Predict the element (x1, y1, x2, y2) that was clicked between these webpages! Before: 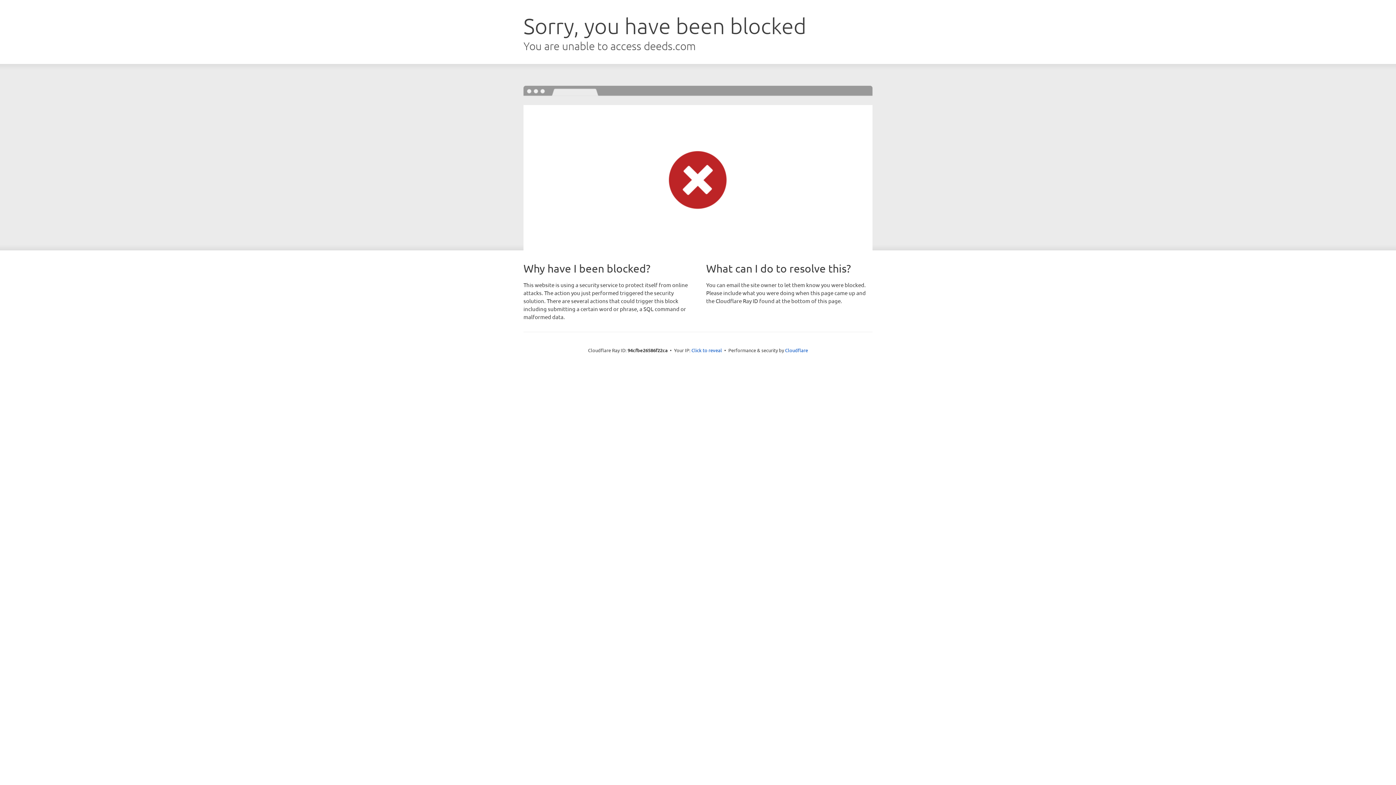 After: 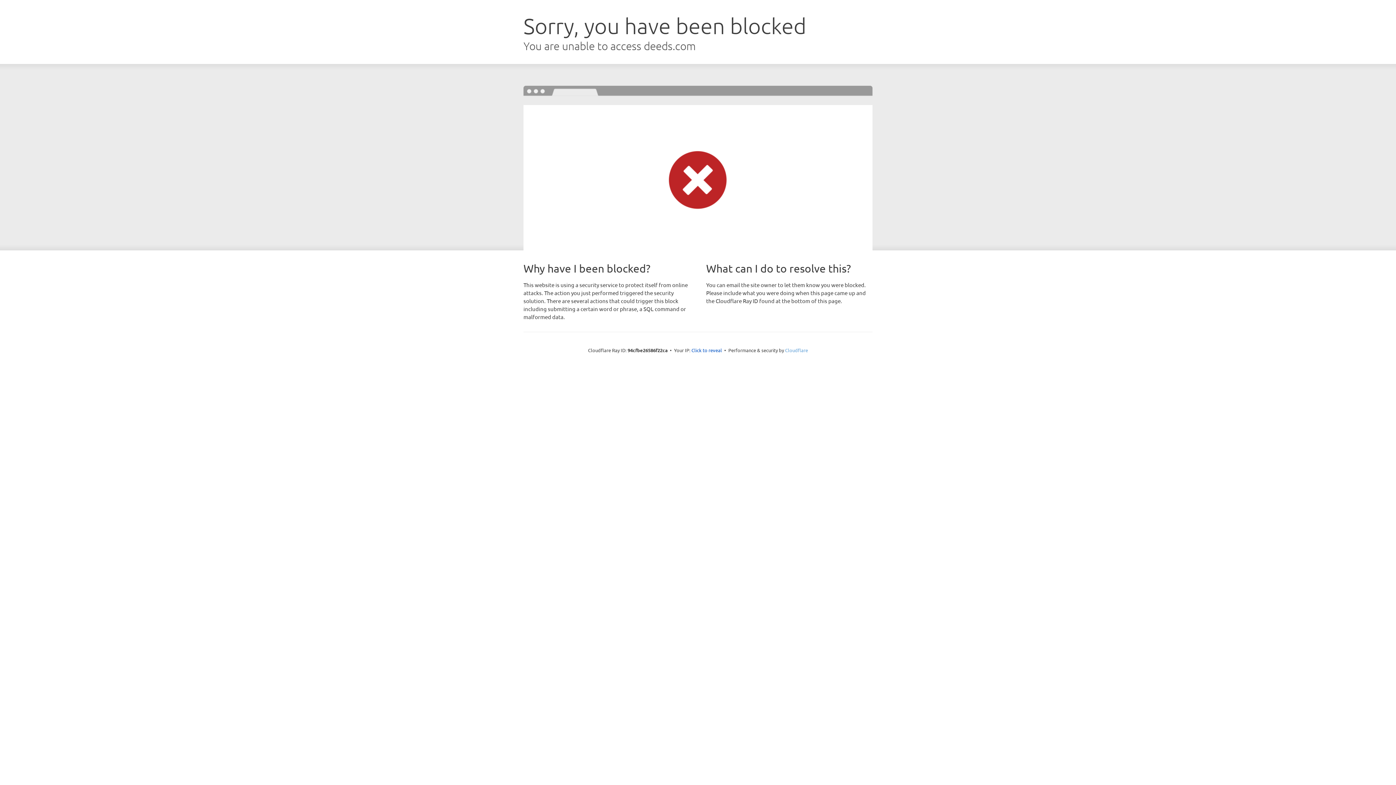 Action: bbox: (785, 347, 808, 353) label: Cloudflare